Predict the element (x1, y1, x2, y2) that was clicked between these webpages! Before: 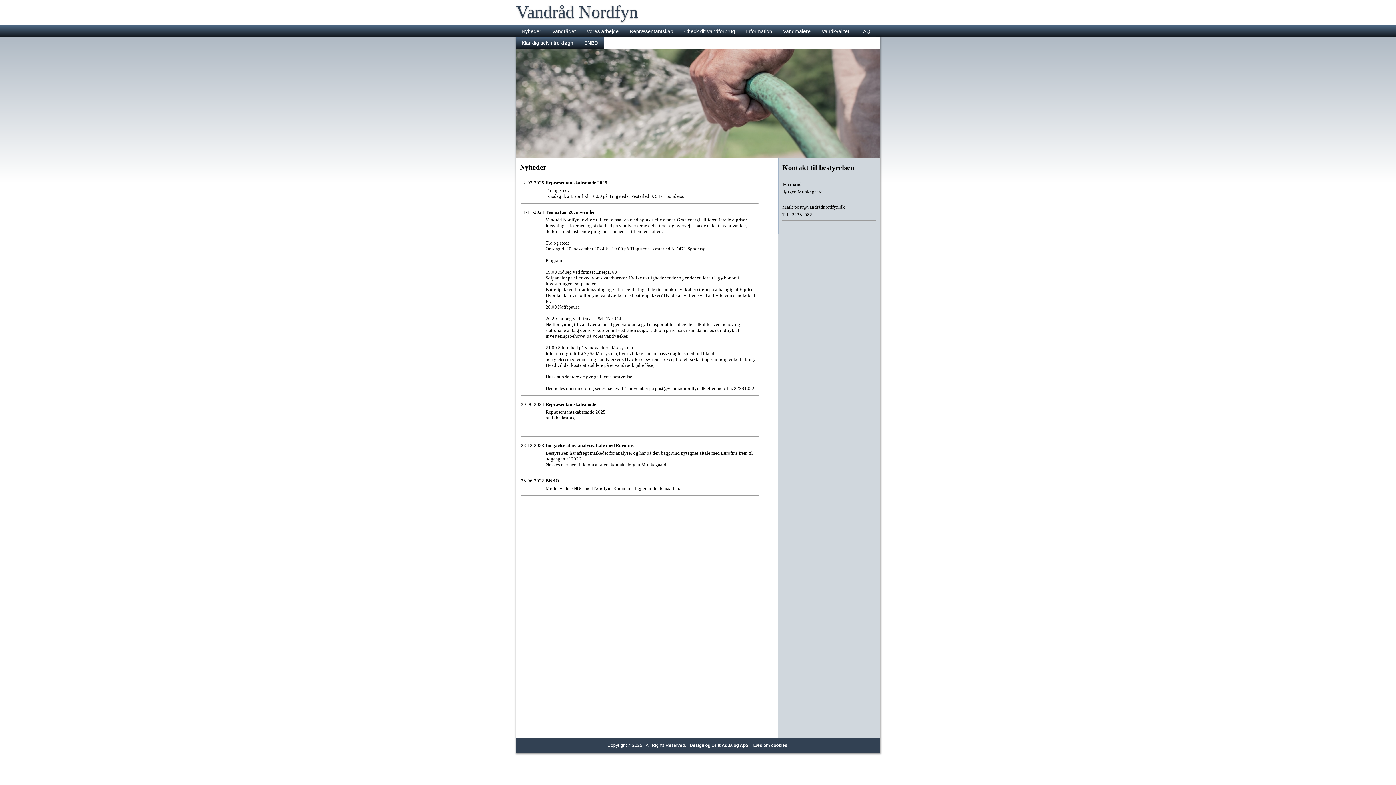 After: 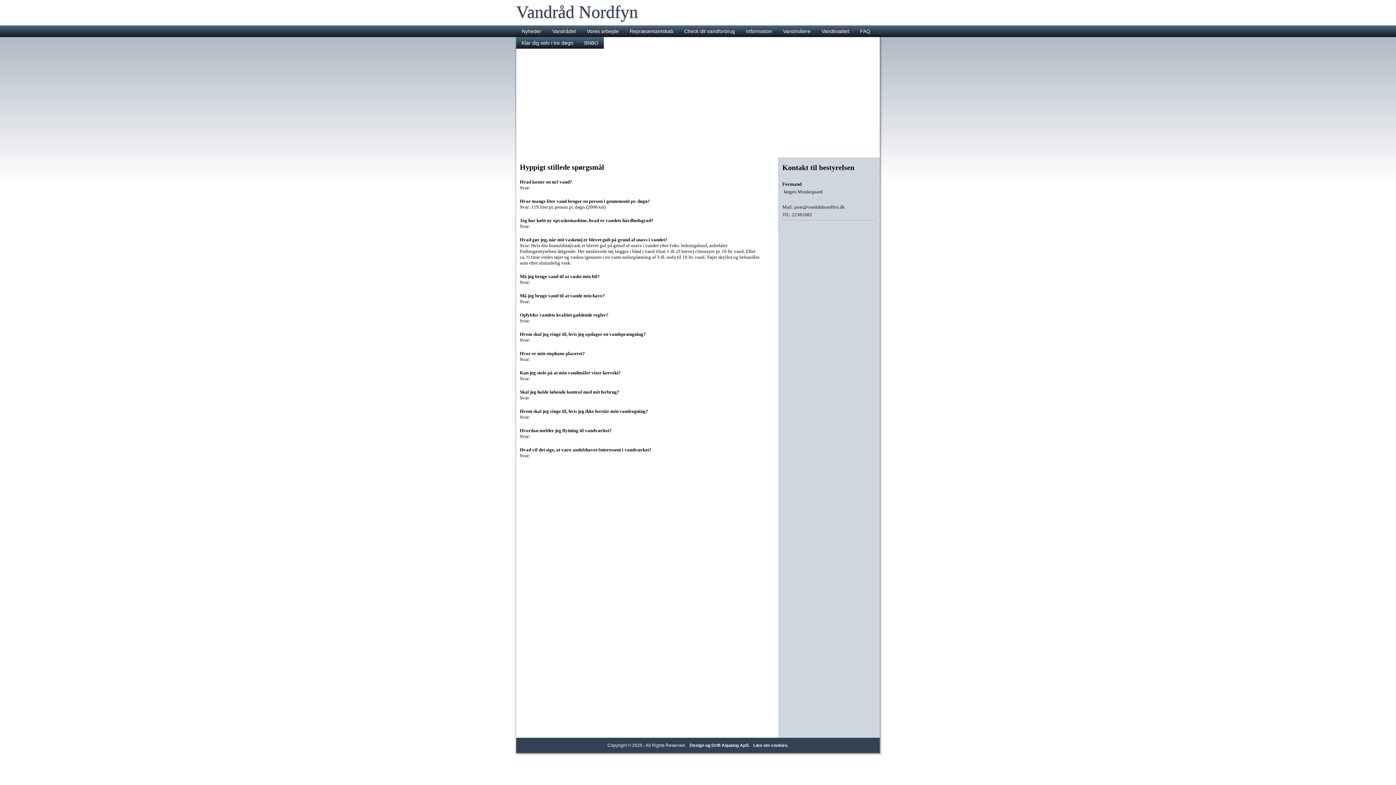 Action: label: FAQ bbox: (854, 25, 876, 37)